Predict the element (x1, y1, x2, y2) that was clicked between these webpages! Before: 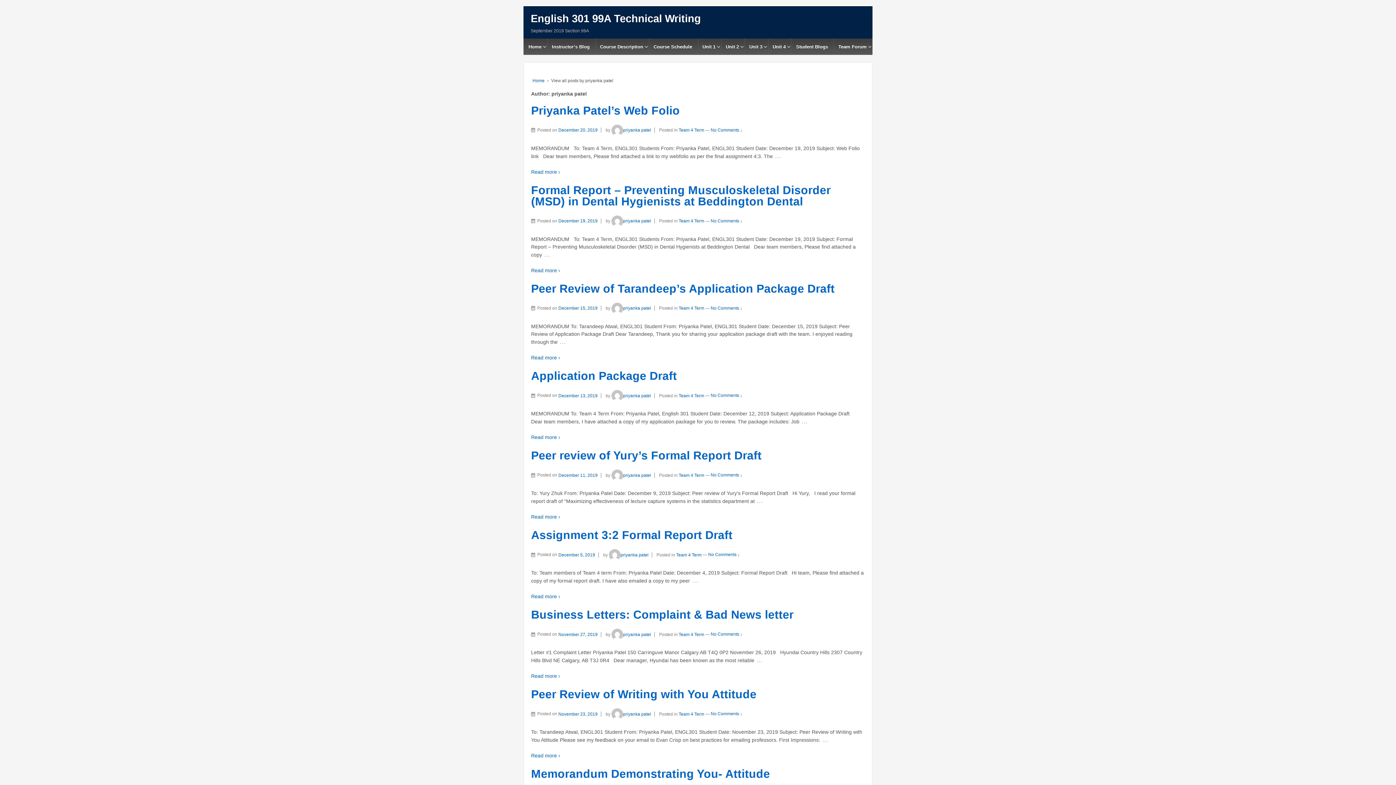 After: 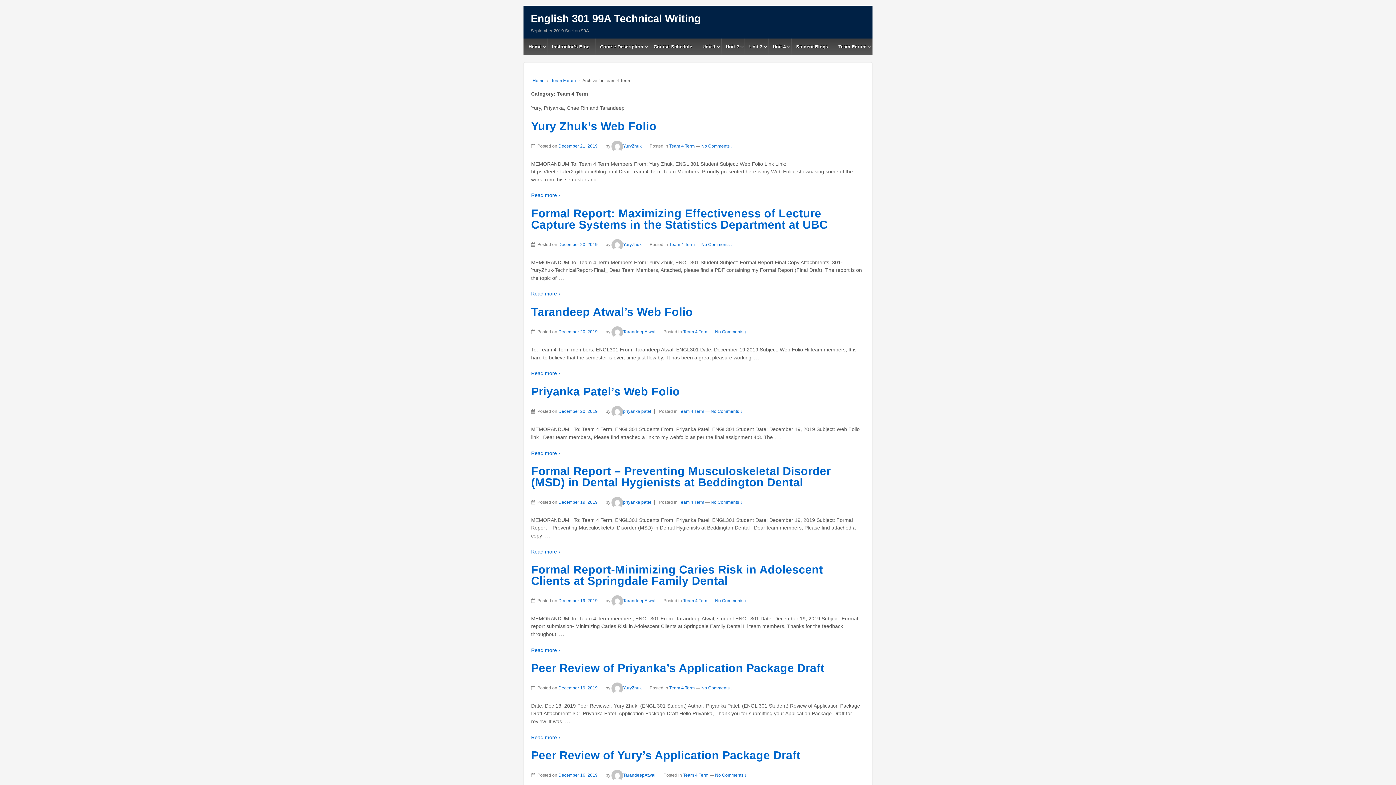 Action: label: Team 4 Term bbox: (676, 552, 701, 557)